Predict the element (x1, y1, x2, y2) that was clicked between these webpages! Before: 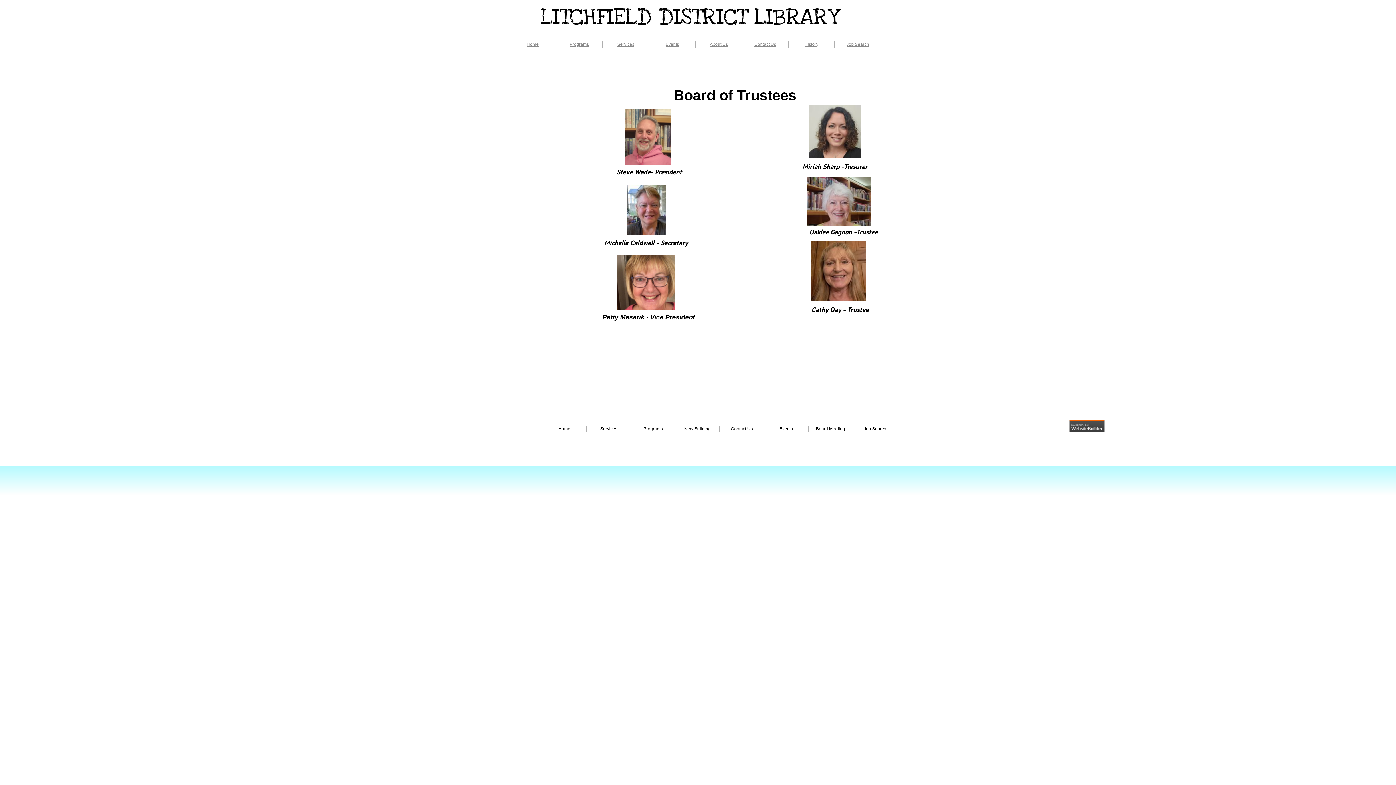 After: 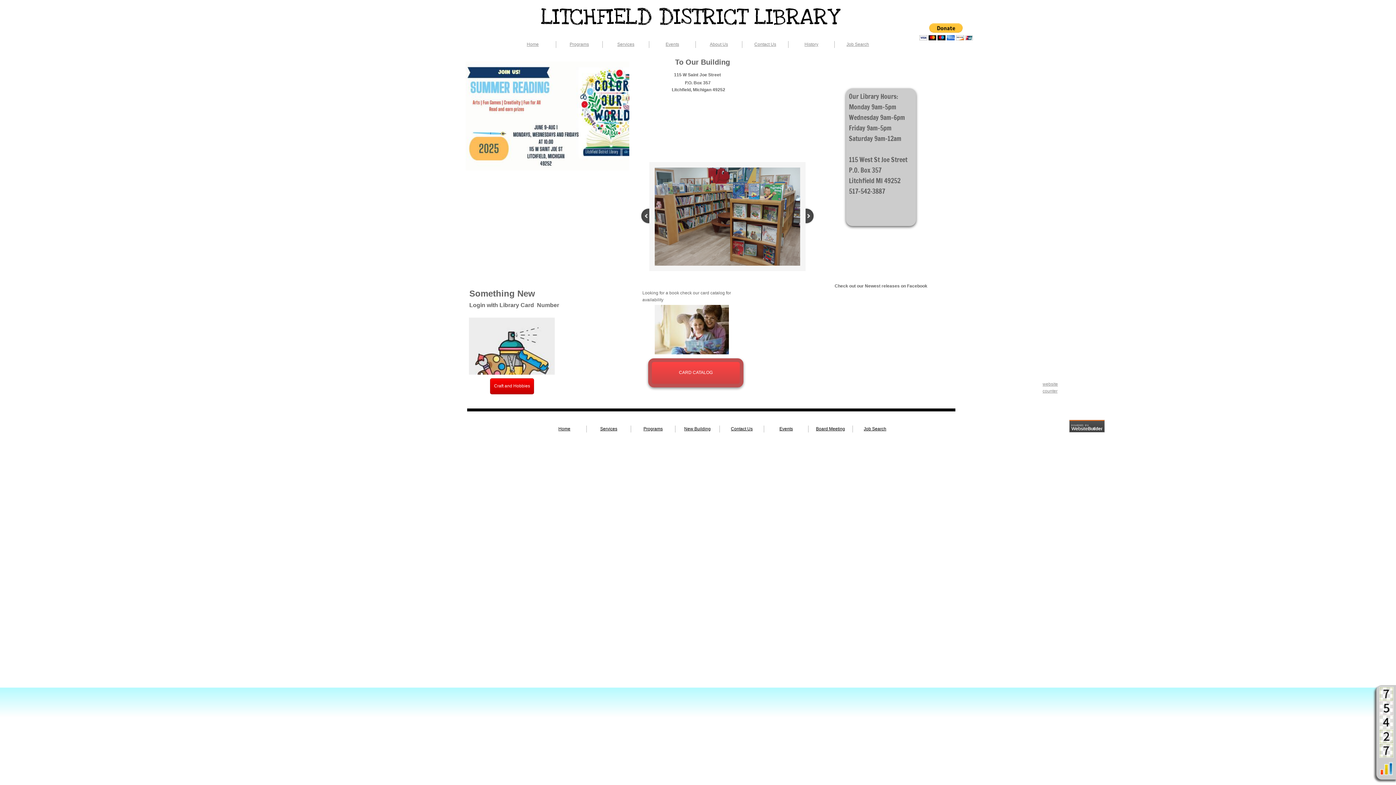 Action: label: Home bbox: (526, 41, 538, 46)